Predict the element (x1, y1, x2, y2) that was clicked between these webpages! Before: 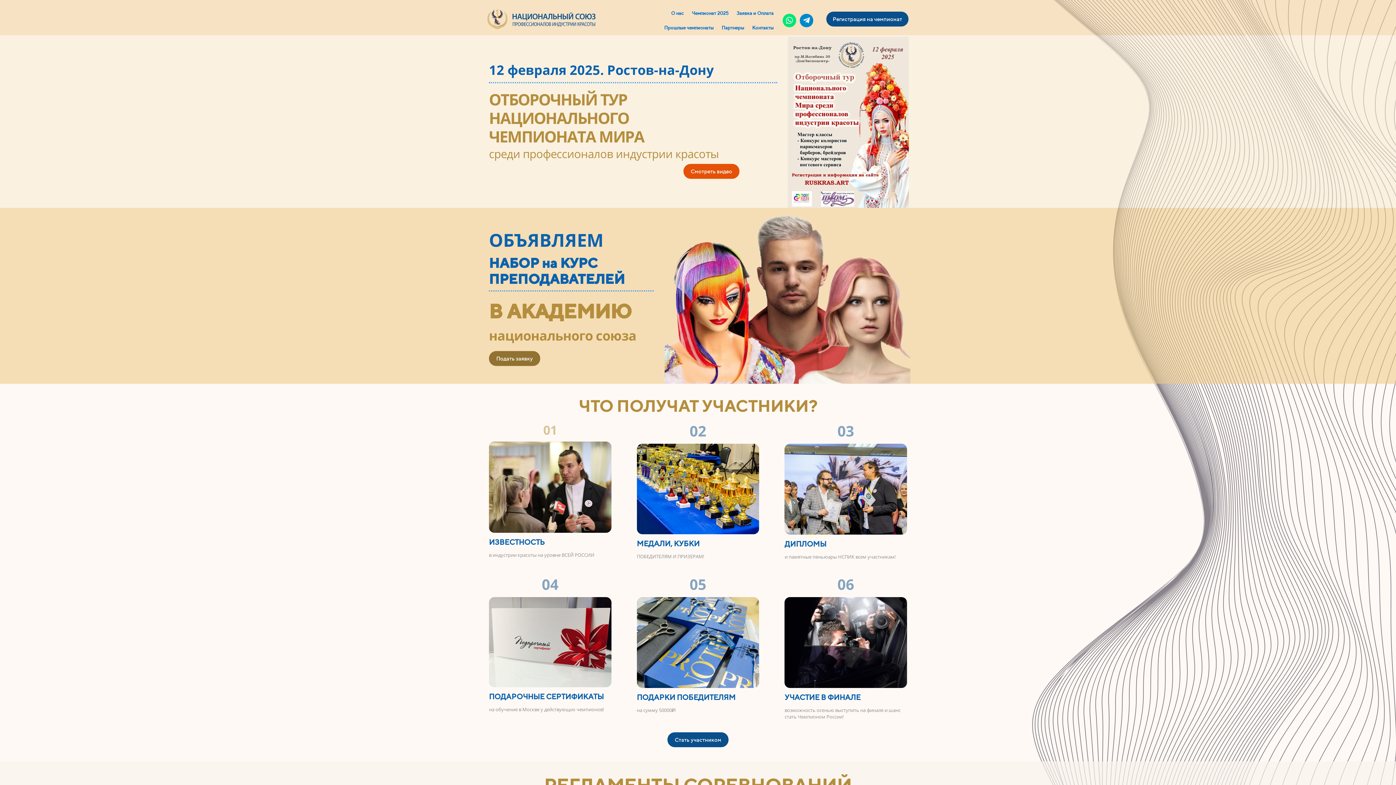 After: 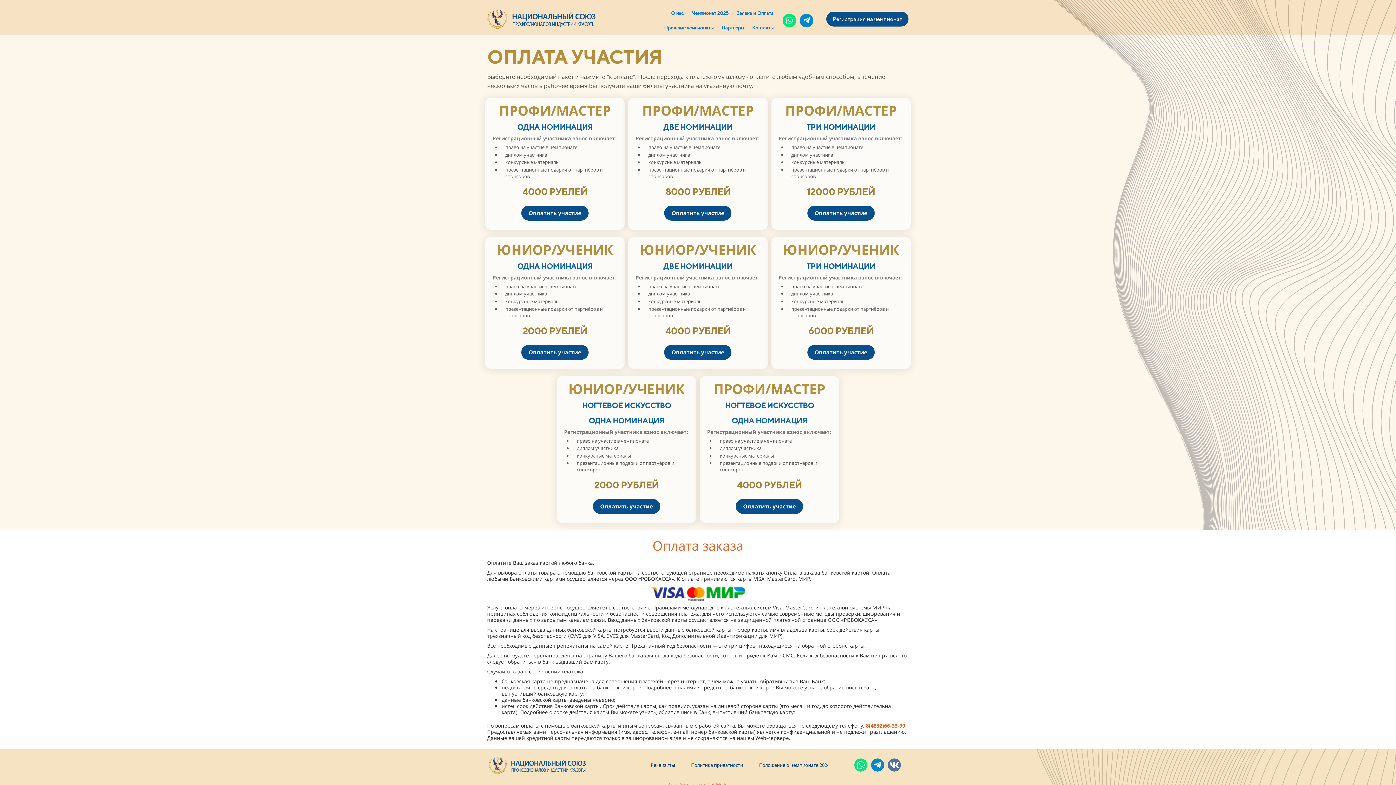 Action: label: Регистрация на чемпионат bbox: (826, 11, 908, 26)